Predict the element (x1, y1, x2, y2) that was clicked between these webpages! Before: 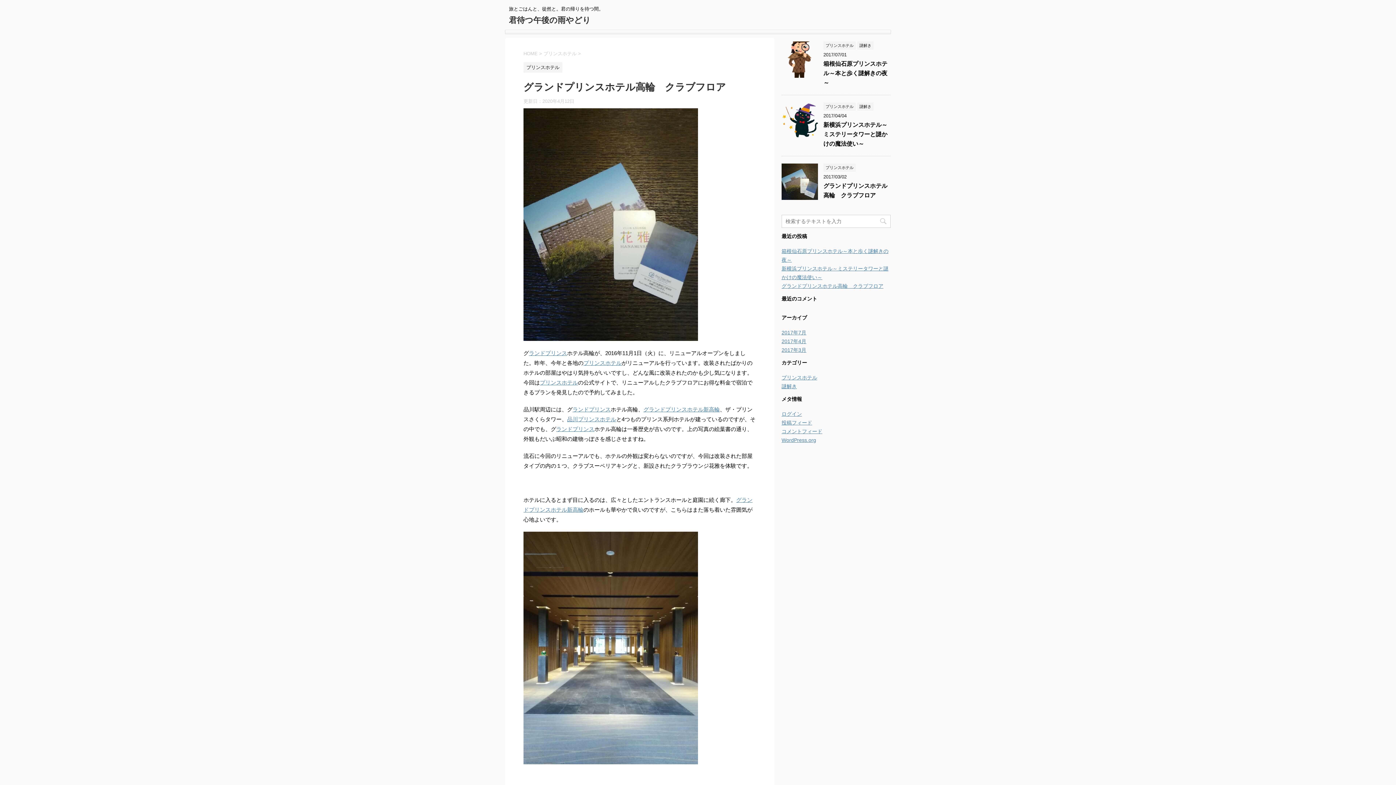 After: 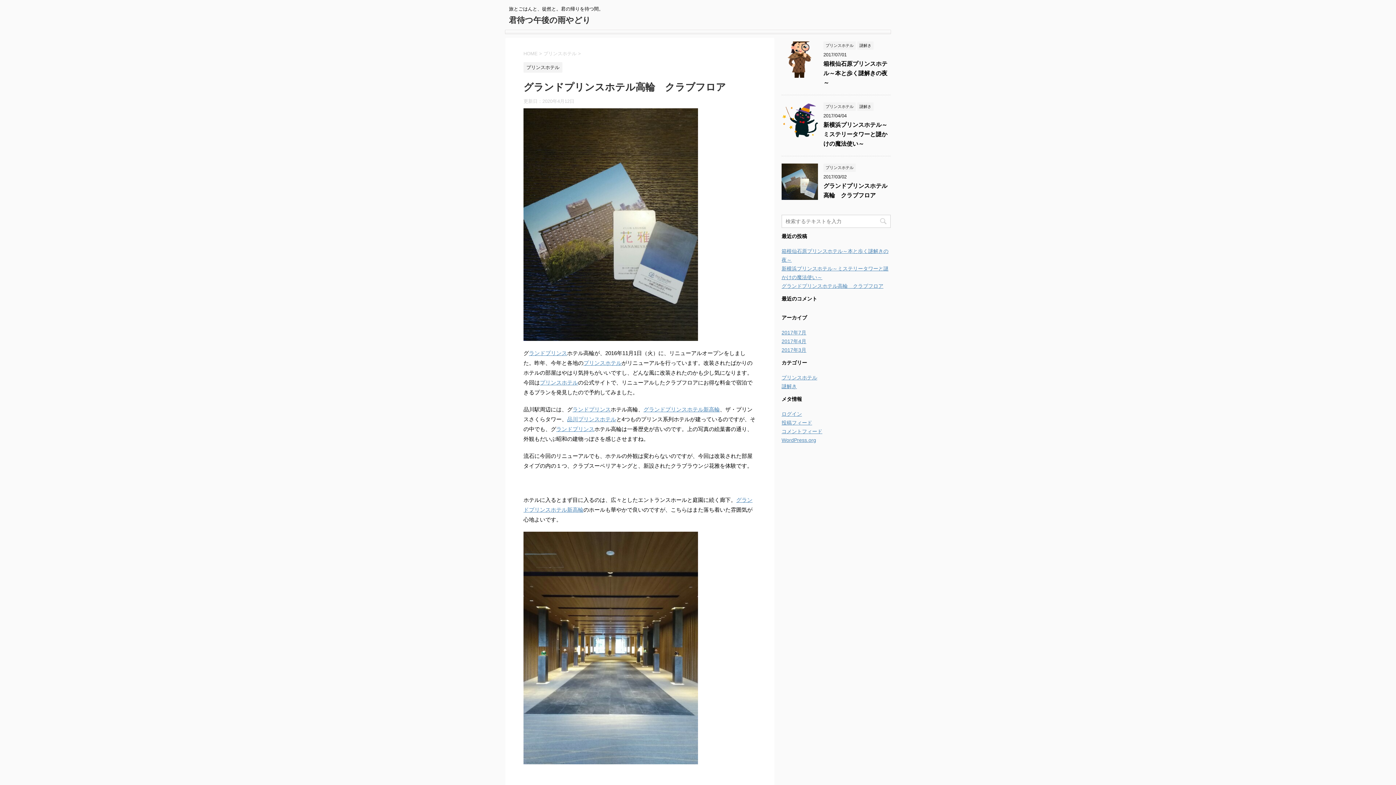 Action: label: グランドプリンスホテル高輪　クラブフロア bbox: (781, 283, 883, 289)